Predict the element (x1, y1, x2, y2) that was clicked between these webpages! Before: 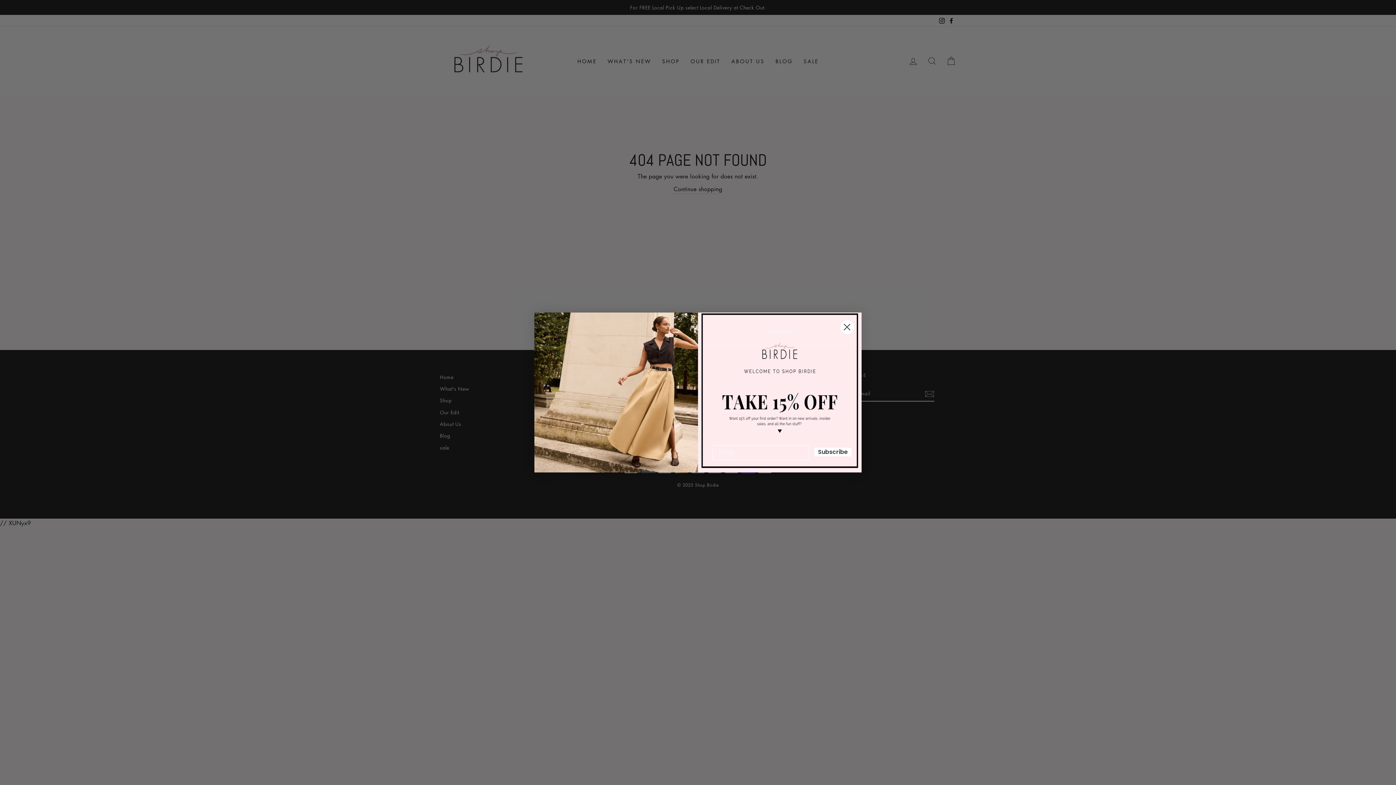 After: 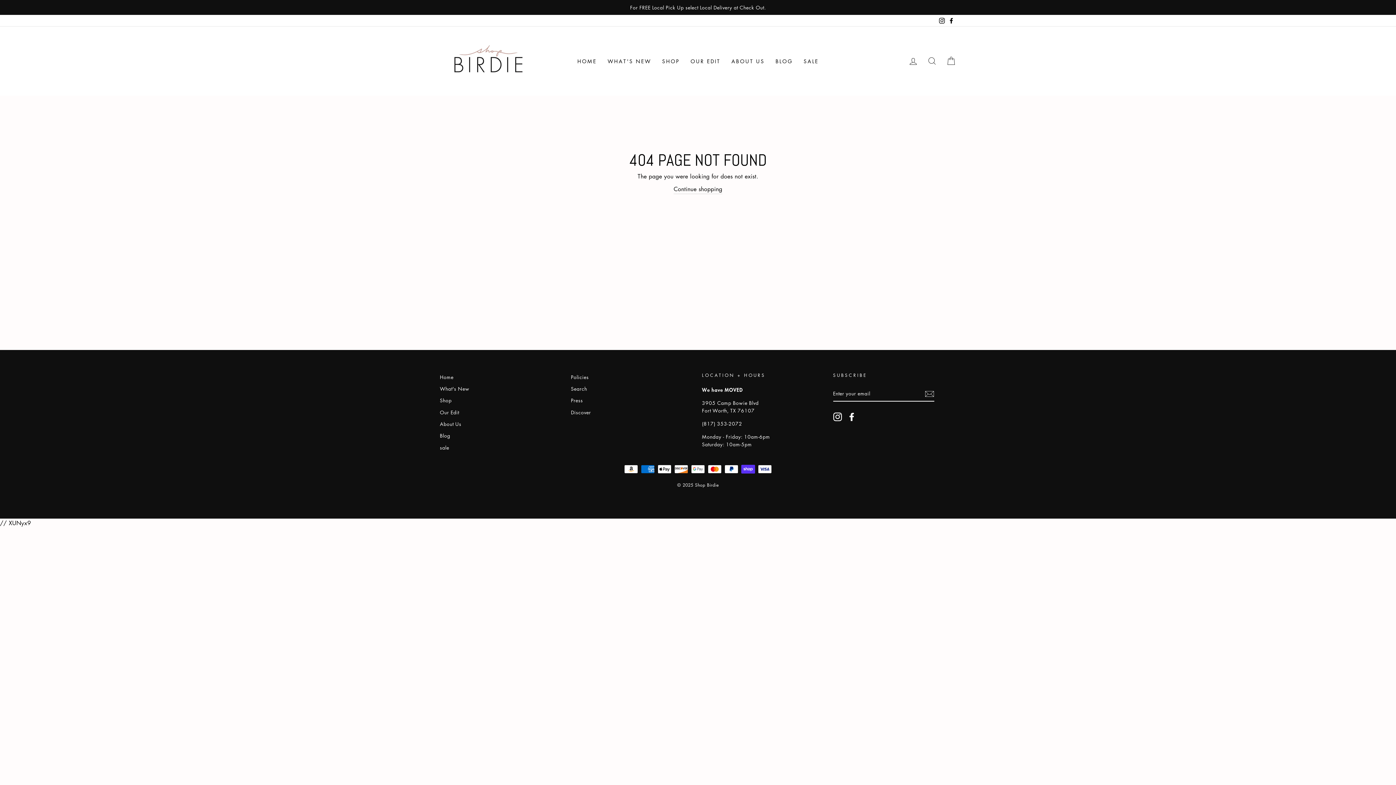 Action: label: No thanks bbox: (698, 325, 861, 338)